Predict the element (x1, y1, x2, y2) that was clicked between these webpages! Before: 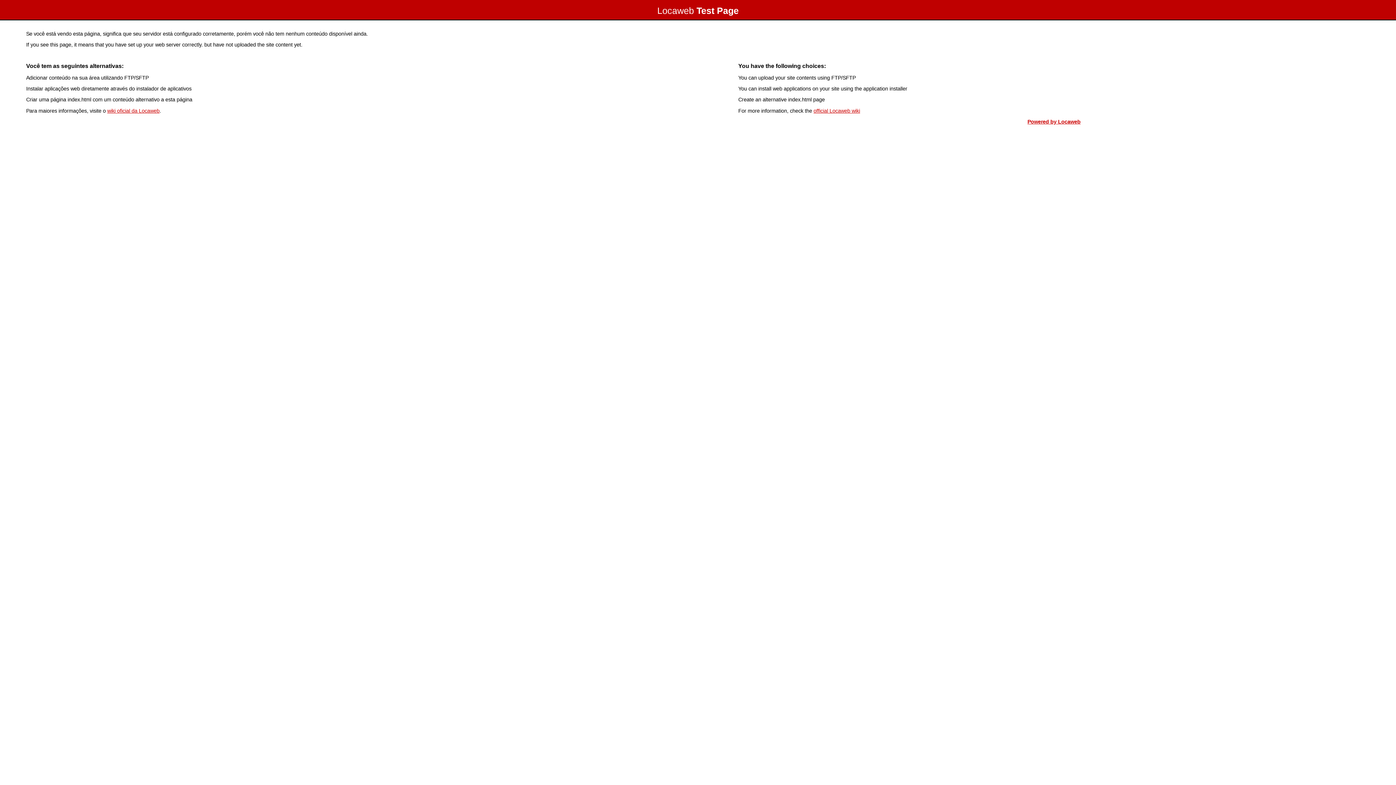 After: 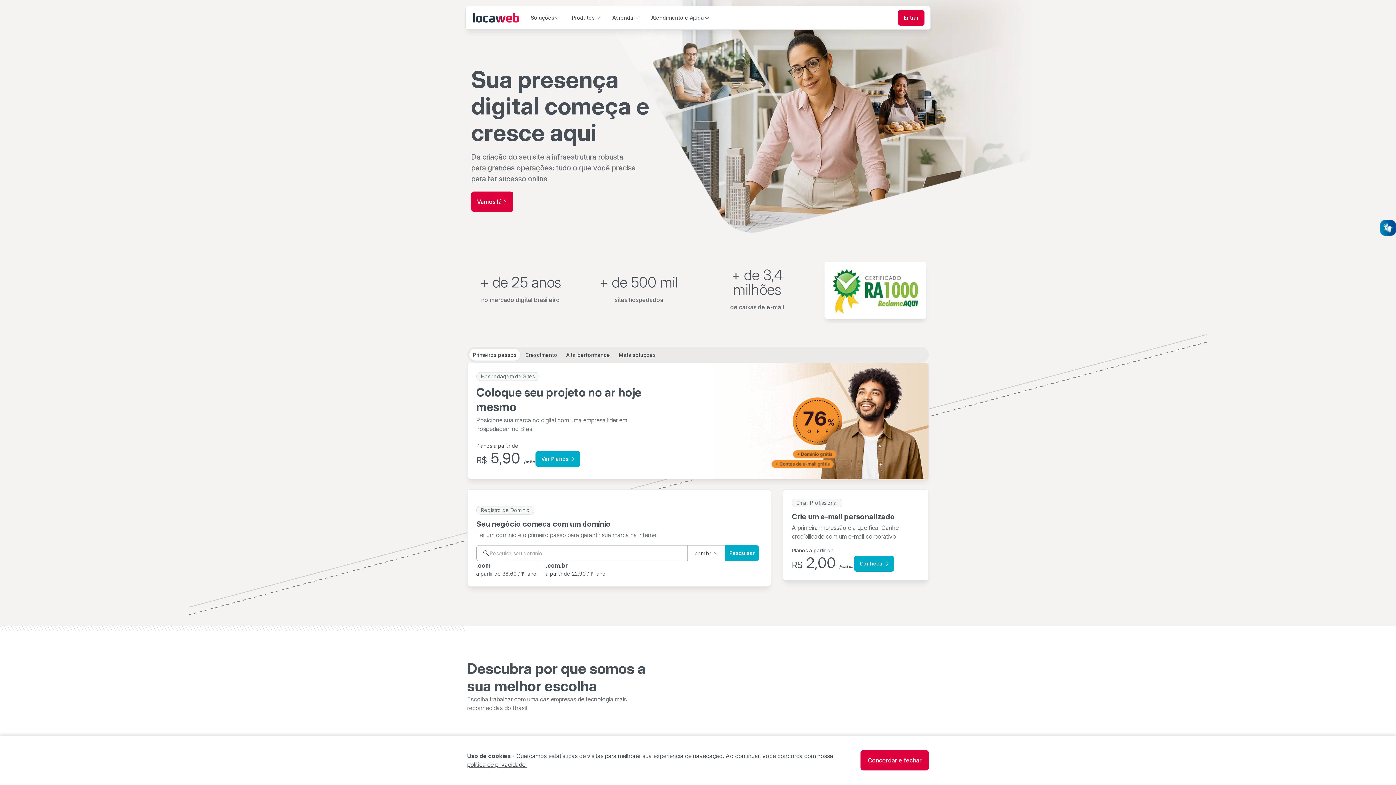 Action: label: Powered by Locaweb bbox: (1027, 118, 1080, 124)